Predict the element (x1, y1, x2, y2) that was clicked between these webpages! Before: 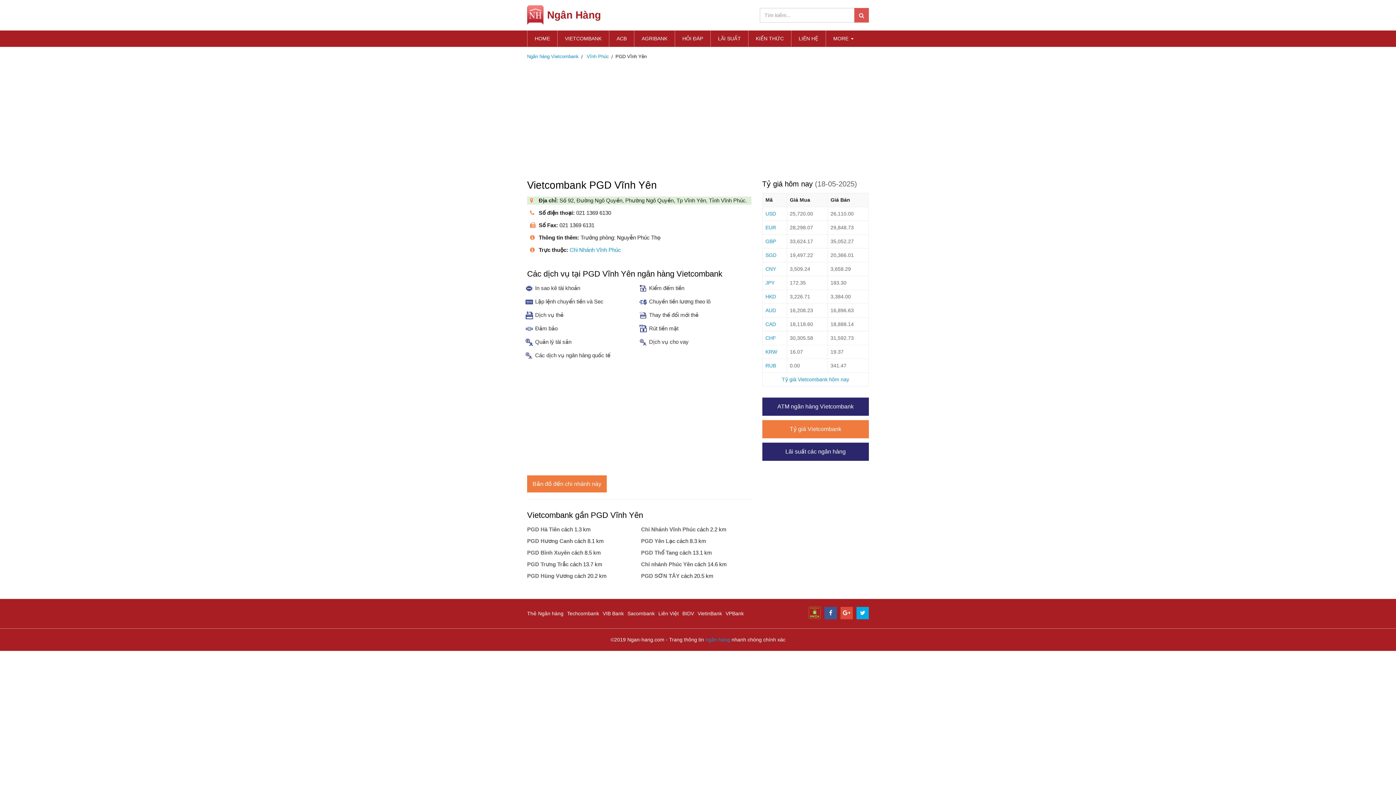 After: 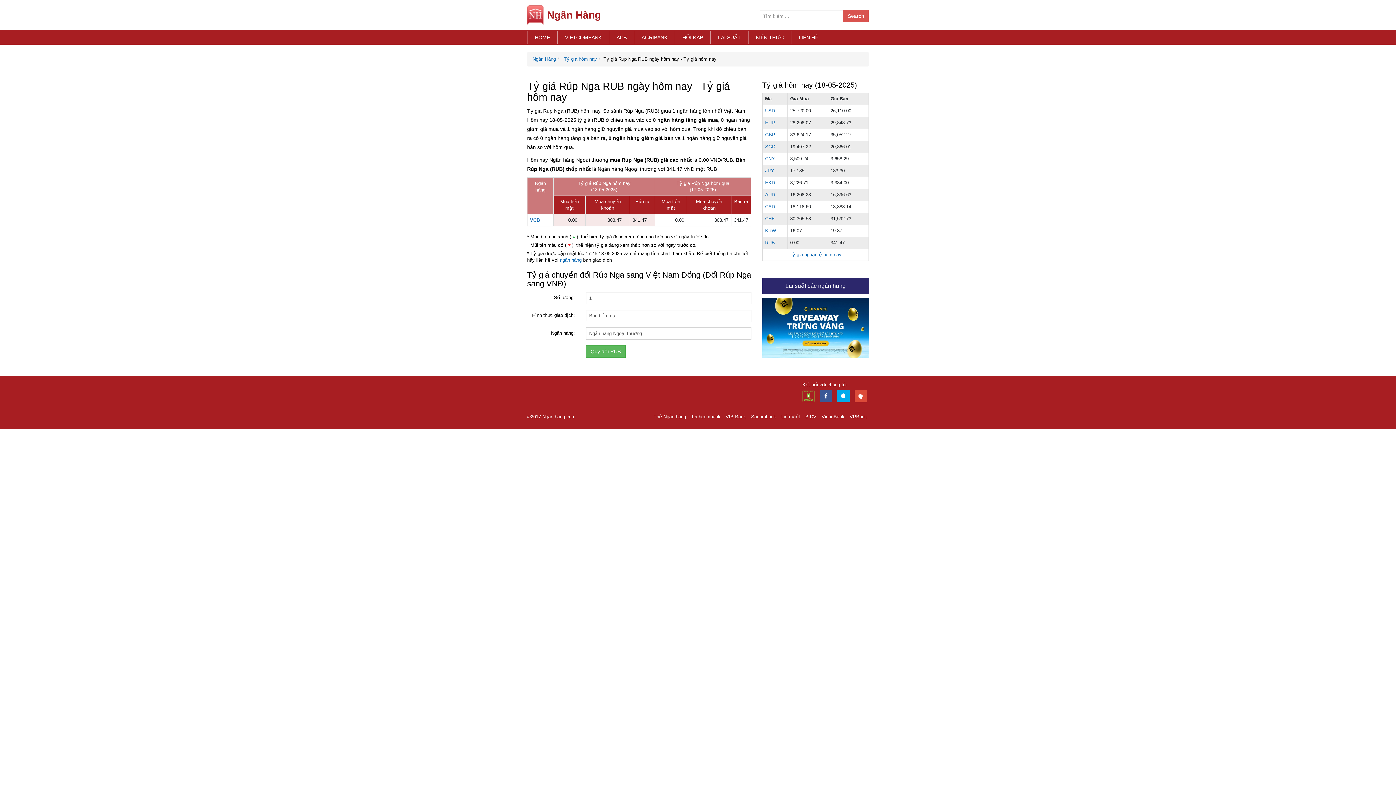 Action: label: RUB bbox: (765, 362, 776, 368)